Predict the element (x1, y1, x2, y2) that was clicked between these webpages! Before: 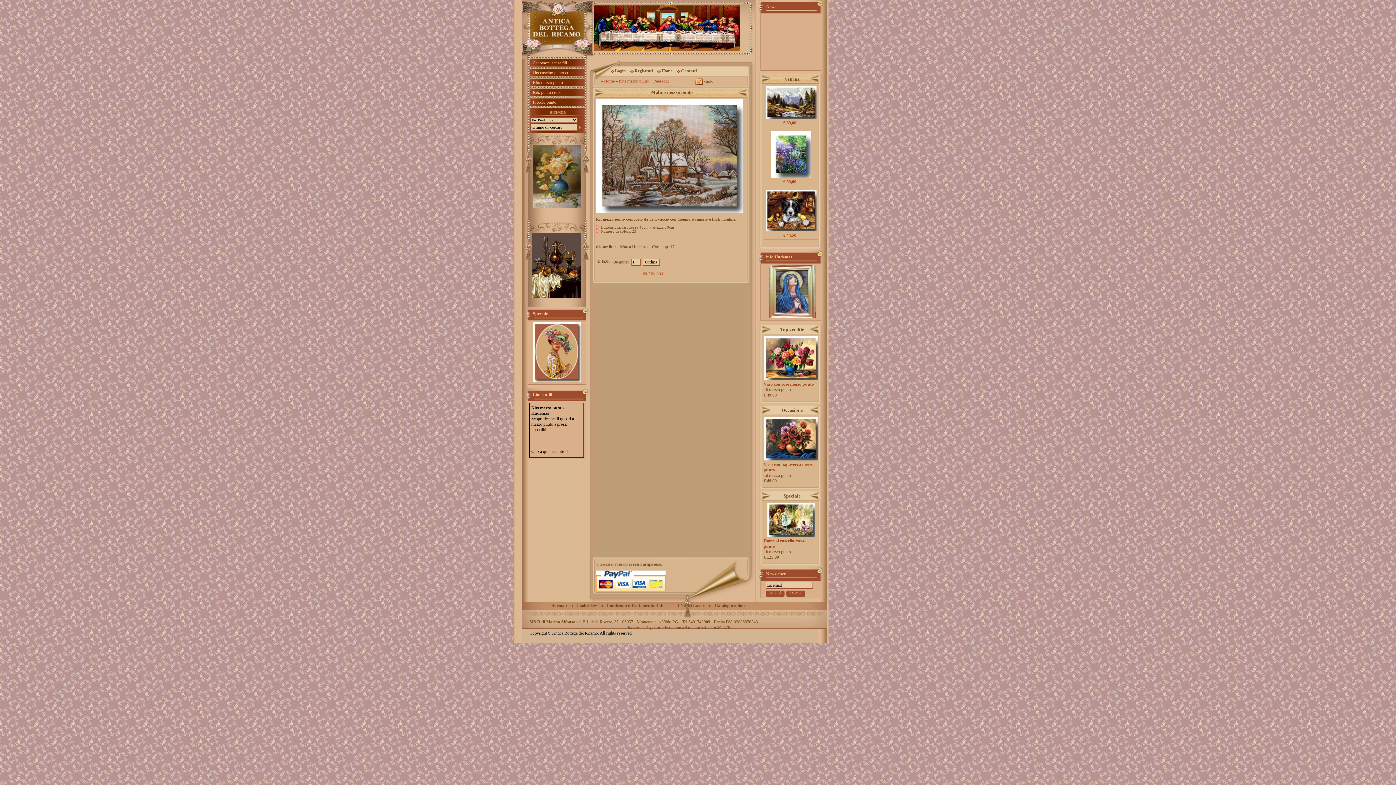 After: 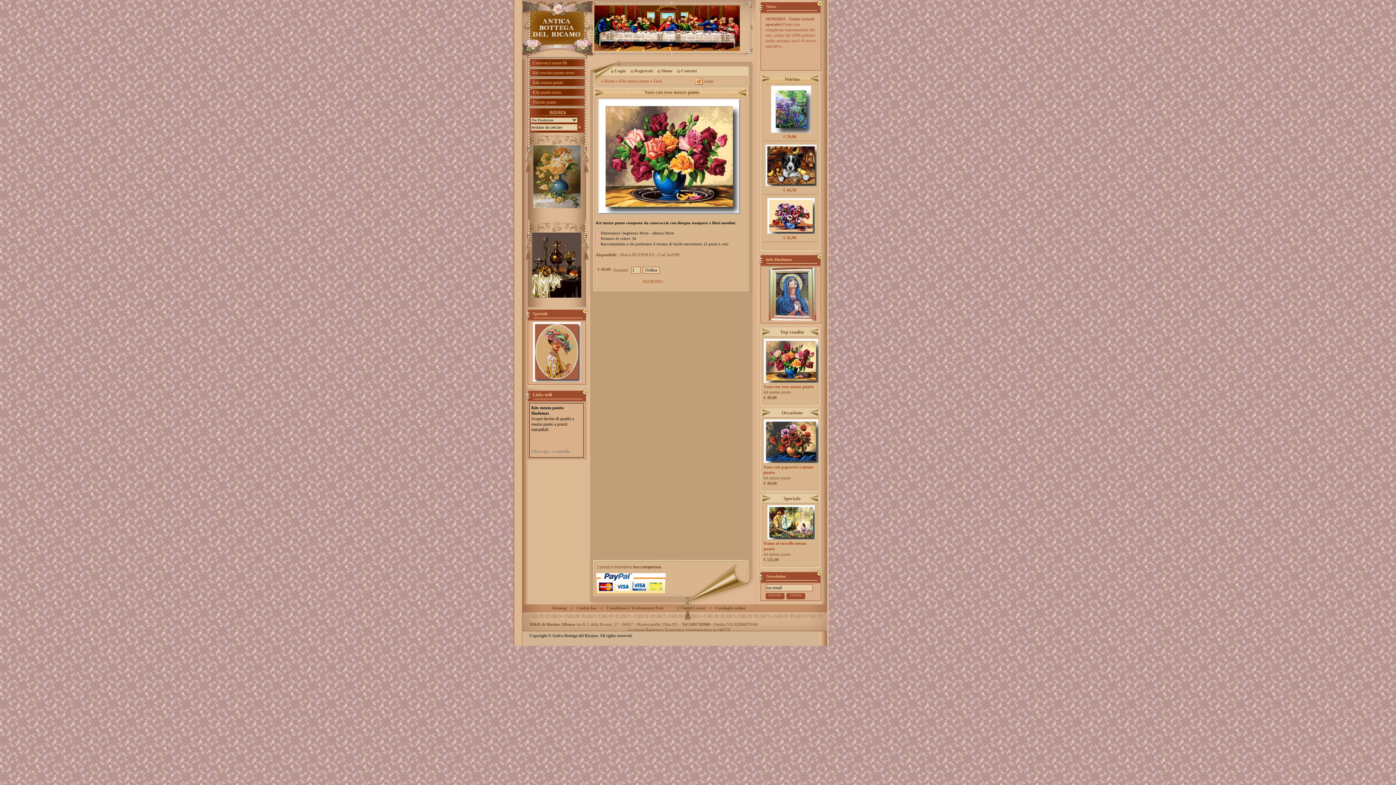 Action: bbox: (763, 376, 818, 381)